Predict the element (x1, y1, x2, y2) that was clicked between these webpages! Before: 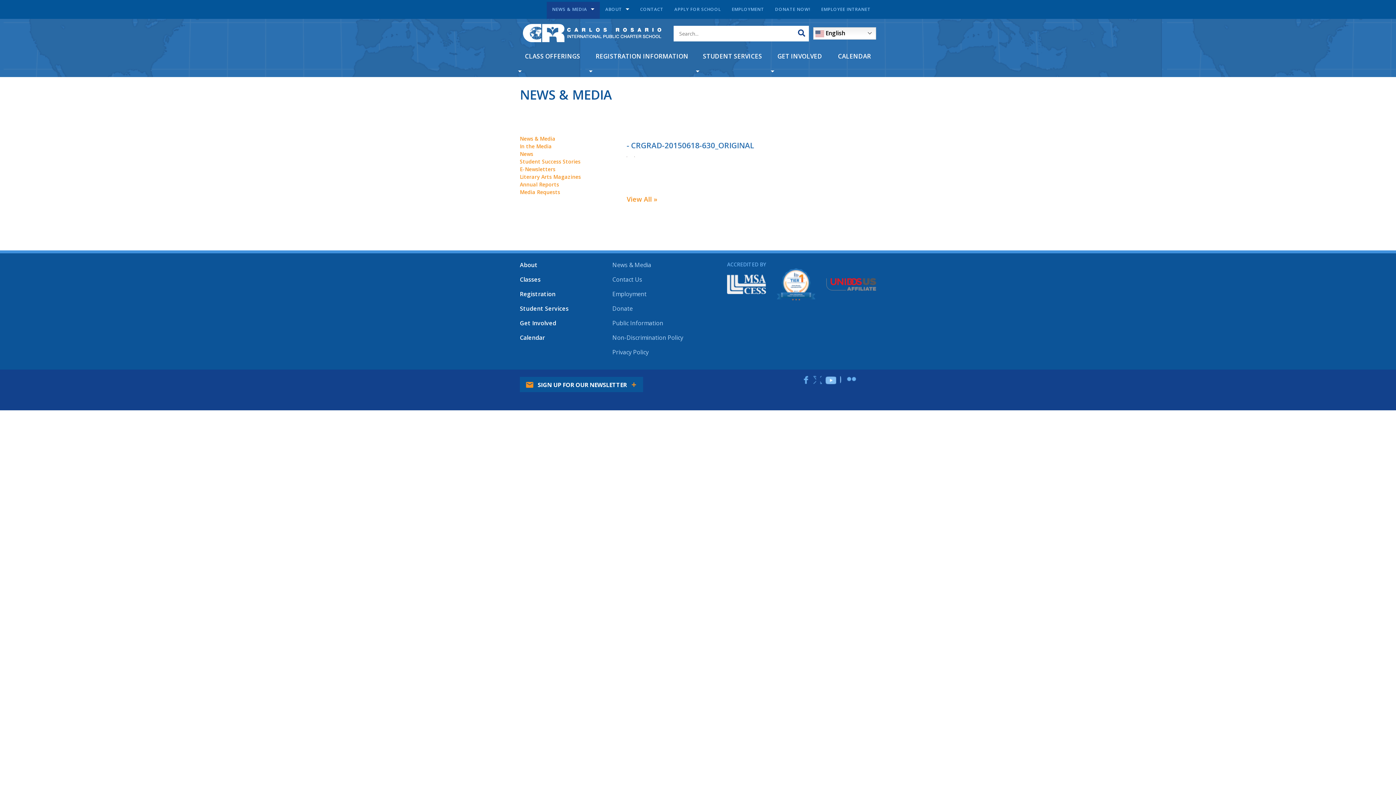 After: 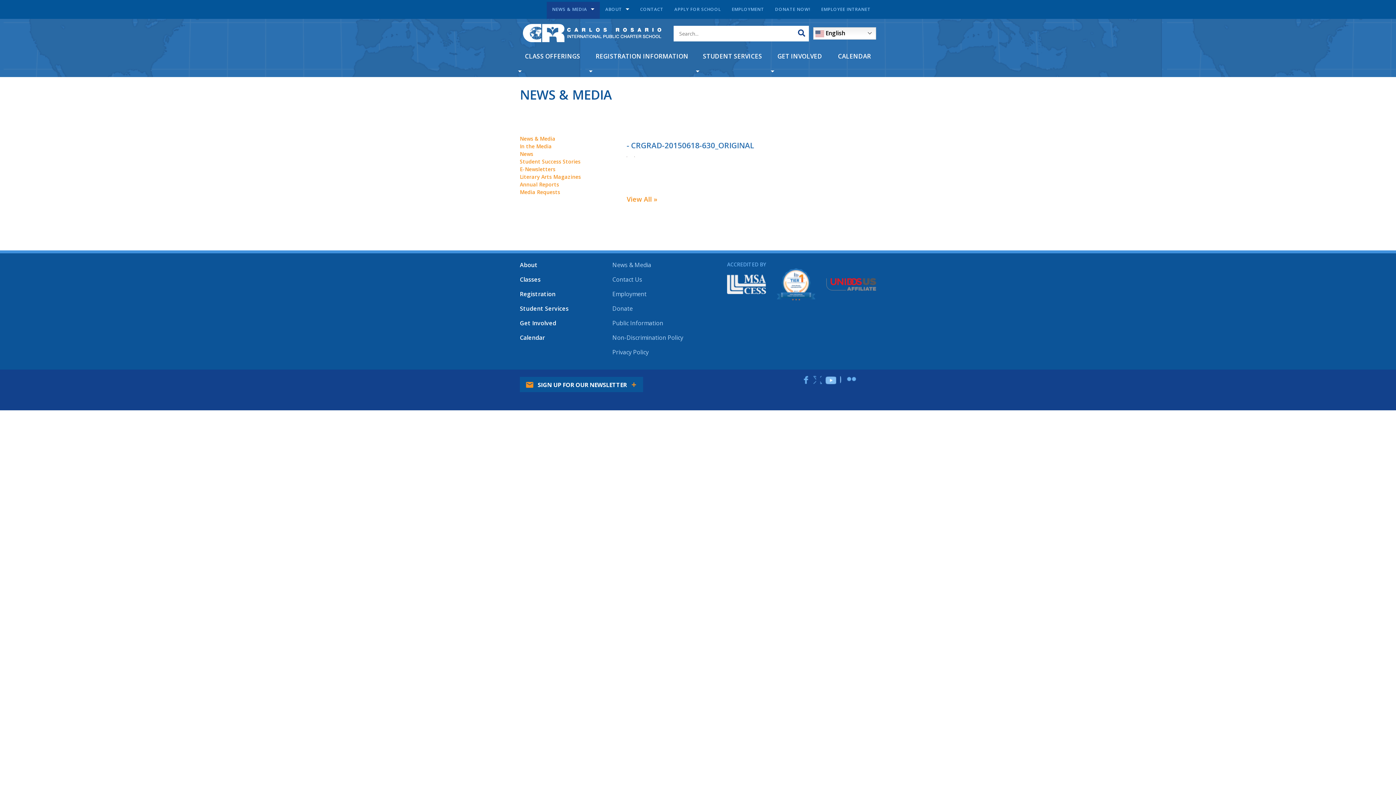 Action: label: FLICKR bbox: (860, 372, 876, 387)